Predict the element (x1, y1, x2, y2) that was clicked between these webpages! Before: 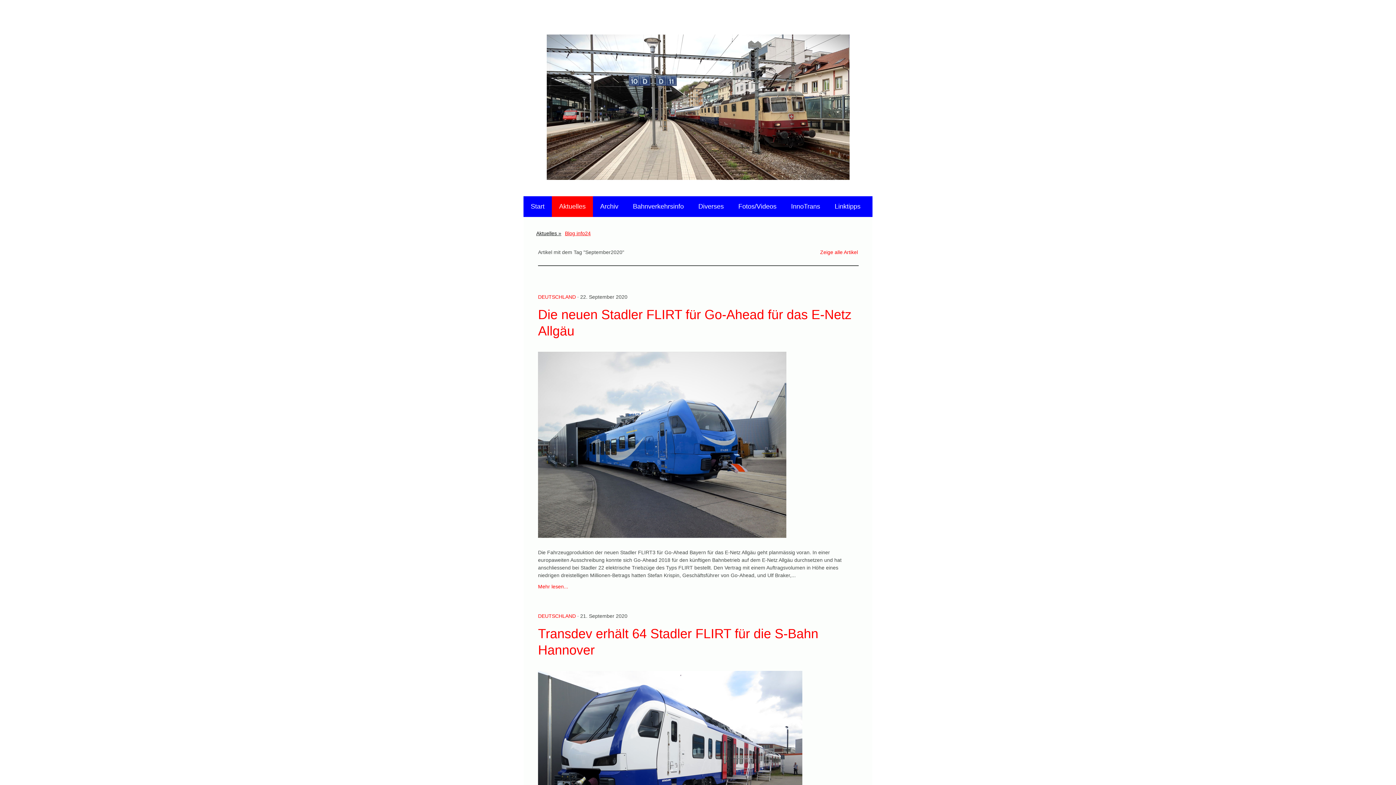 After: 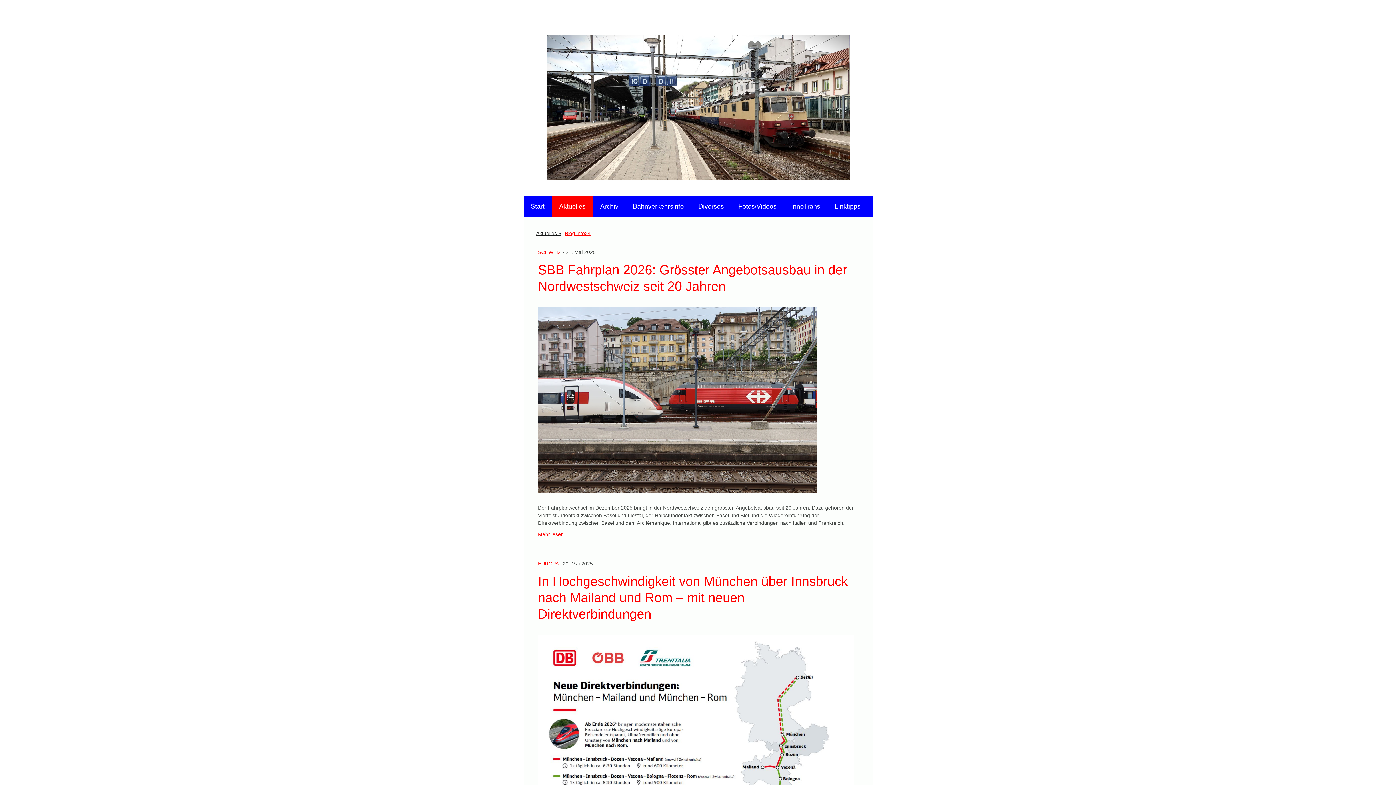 Action: bbox: (563, 226, 592, 240) label: Blog info24